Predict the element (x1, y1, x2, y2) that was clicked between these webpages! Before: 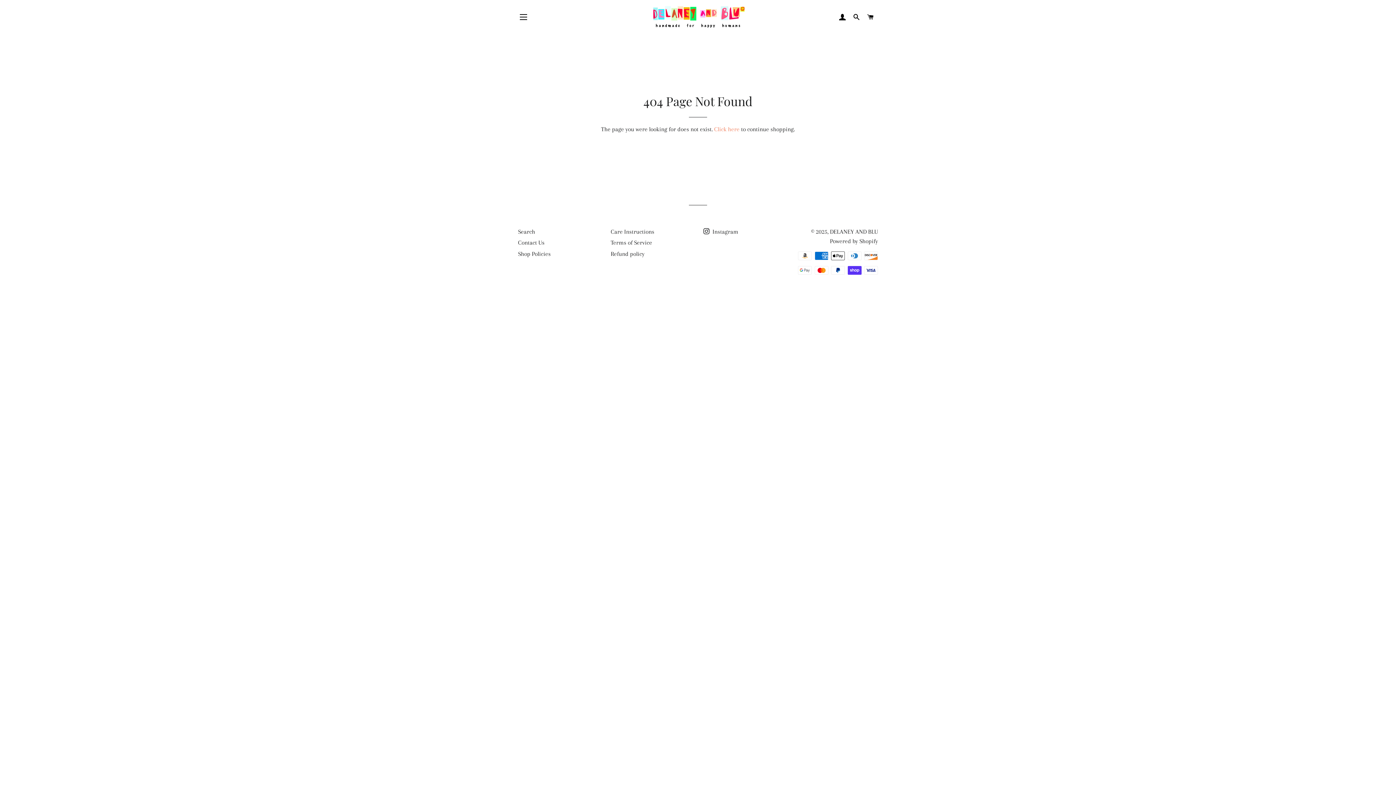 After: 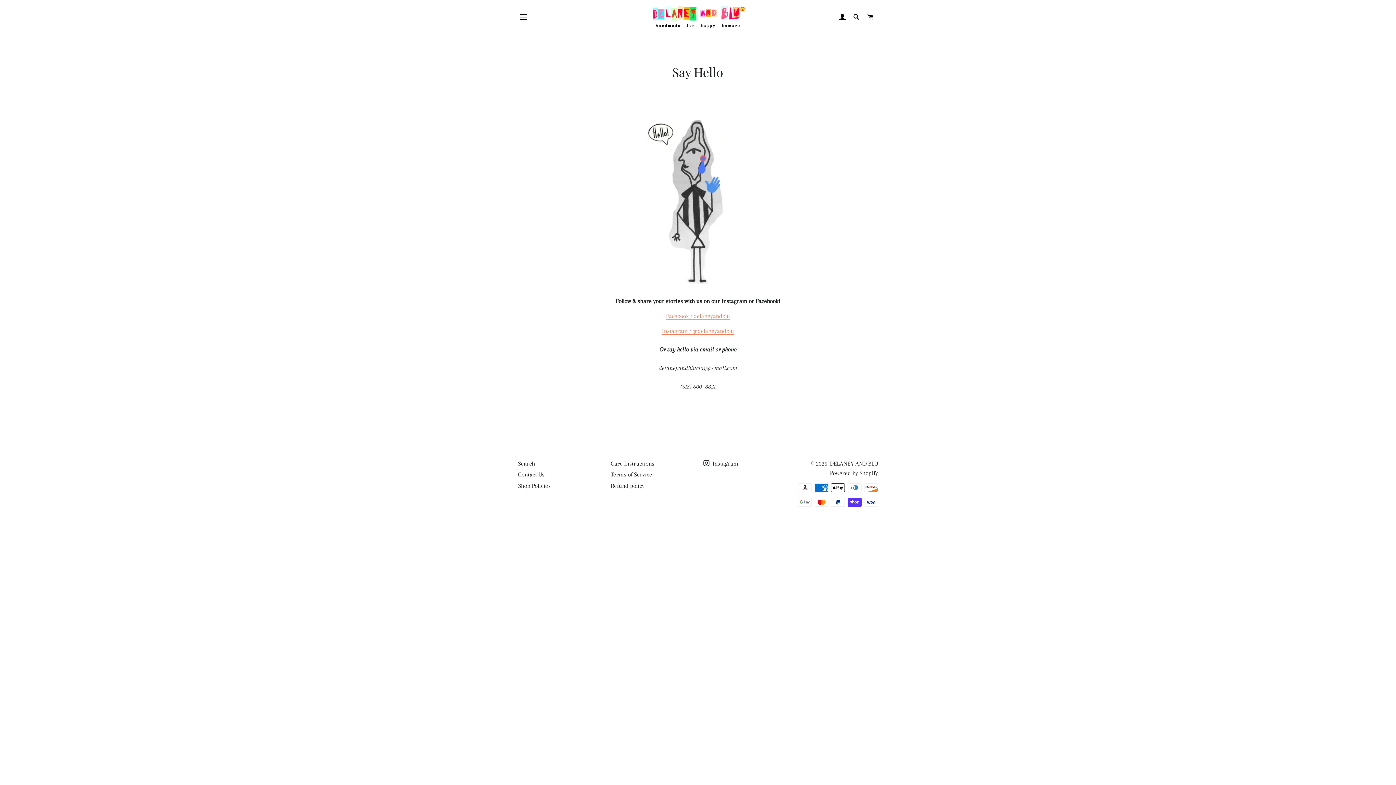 Action: bbox: (518, 239, 544, 246) label: Contact Us